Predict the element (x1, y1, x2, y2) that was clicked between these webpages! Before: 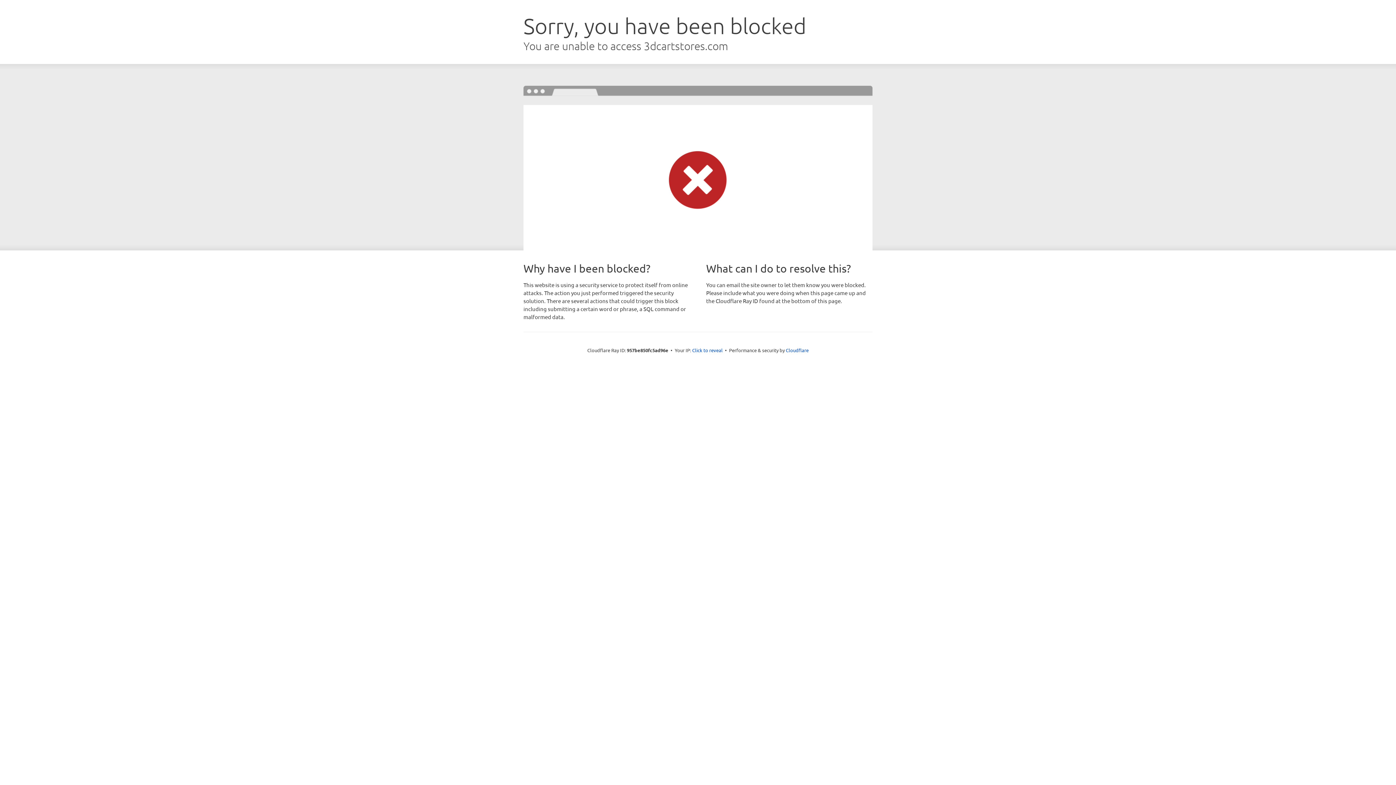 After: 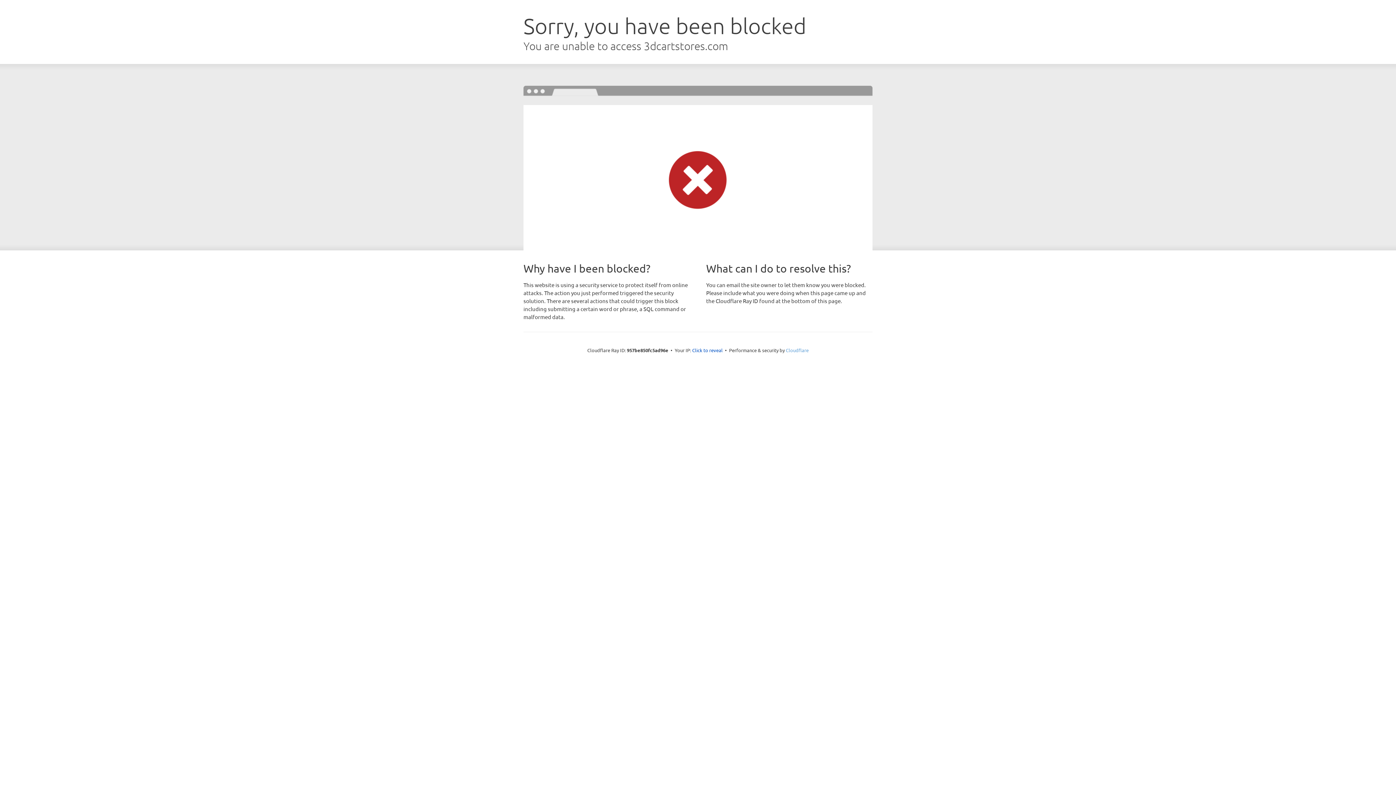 Action: bbox: (786, 347, 808, 353) label: Cloudflare